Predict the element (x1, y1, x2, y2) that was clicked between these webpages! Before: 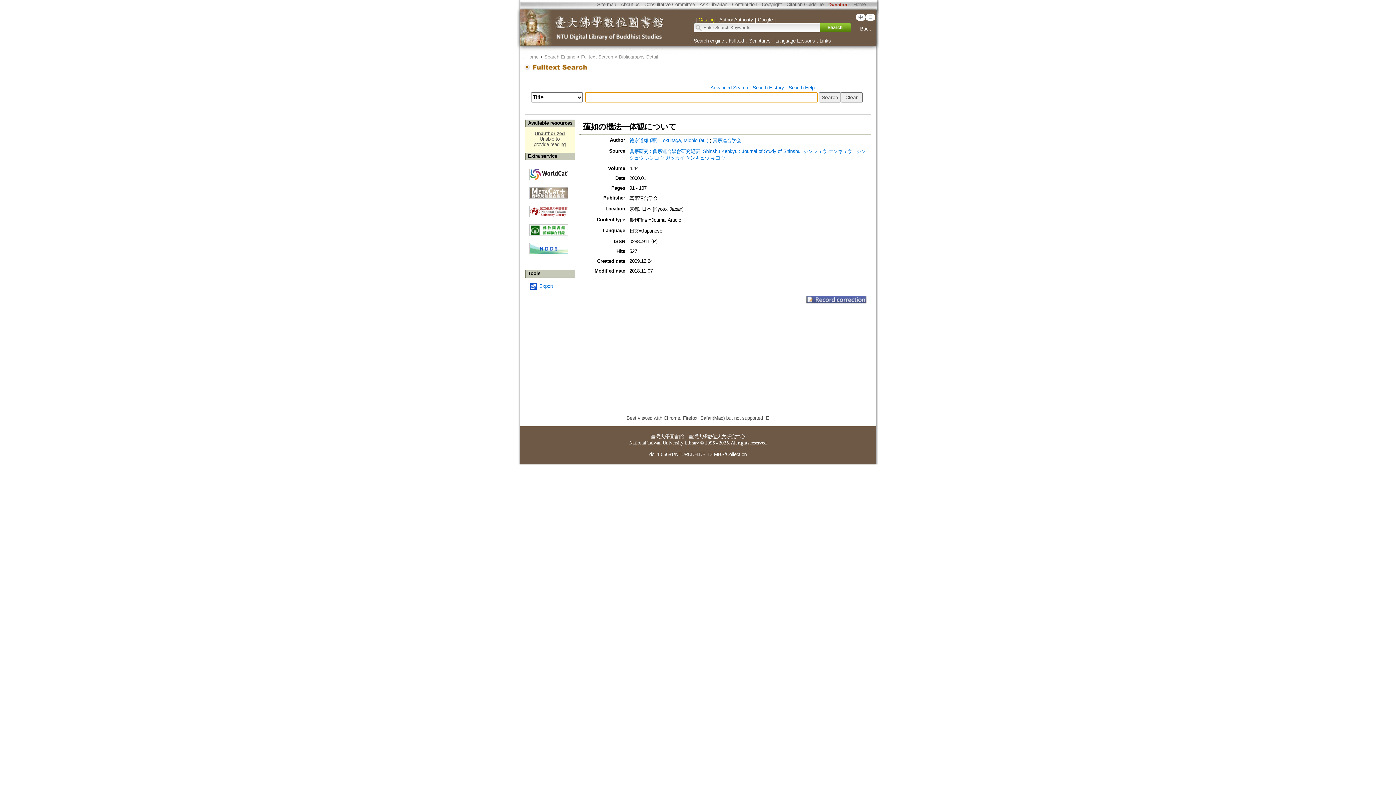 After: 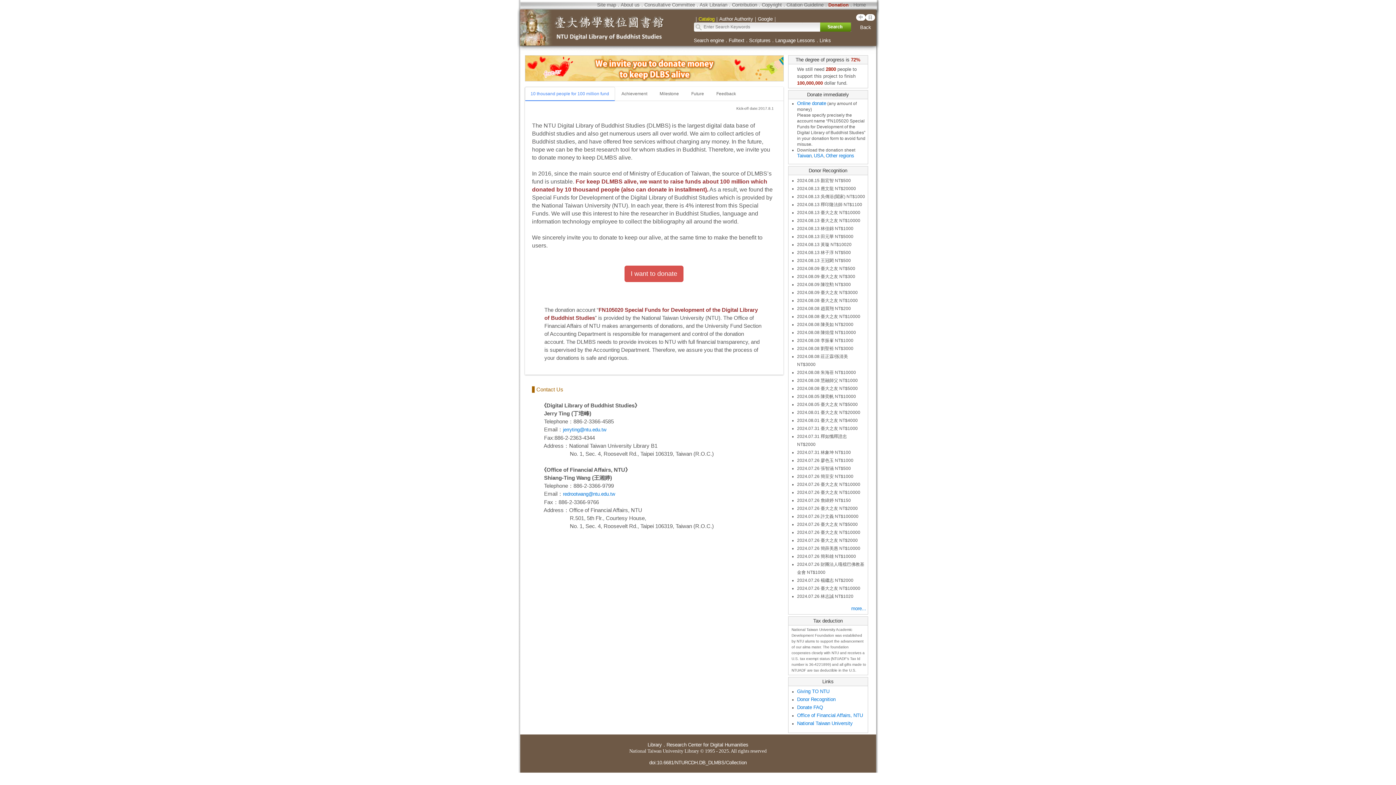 Action: label: Donation bbox: (828, 1, 848, 7)